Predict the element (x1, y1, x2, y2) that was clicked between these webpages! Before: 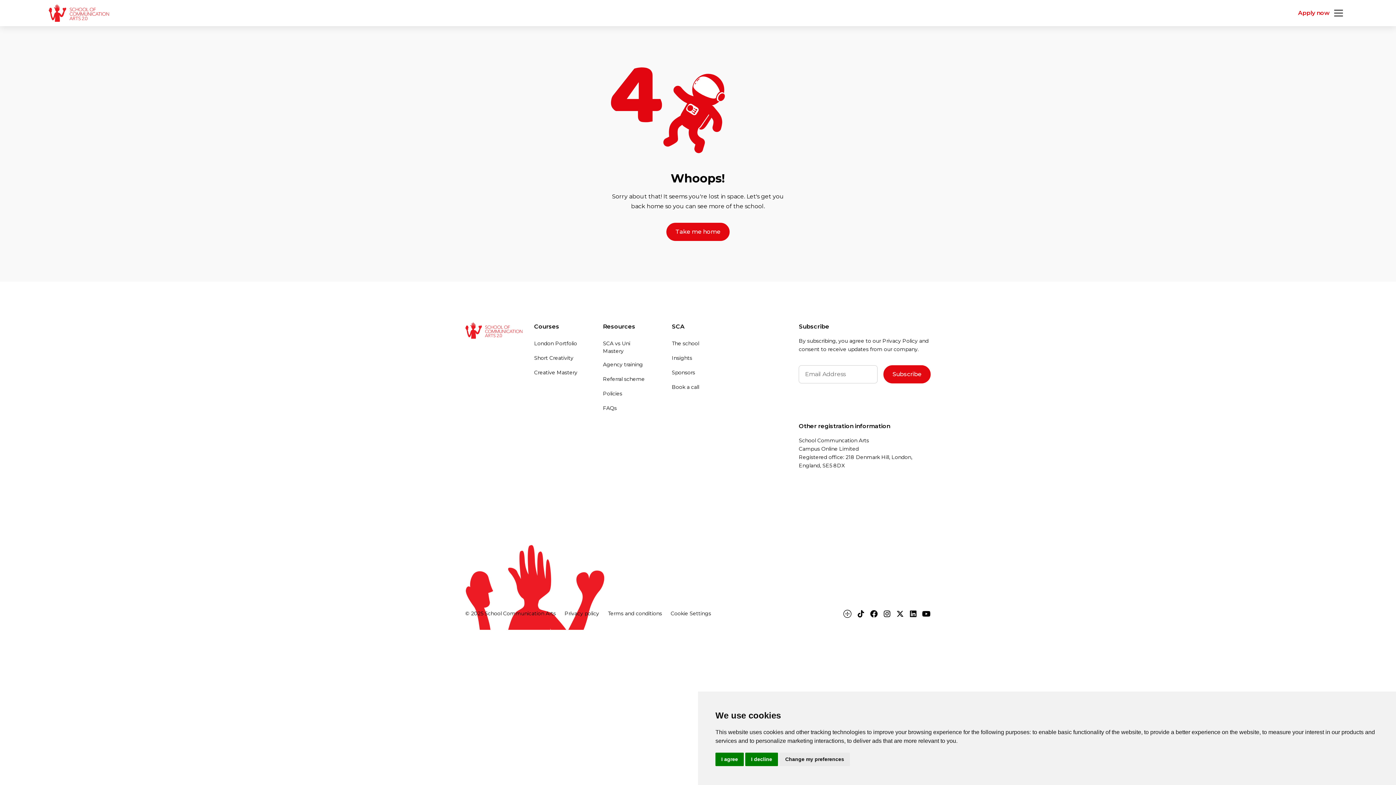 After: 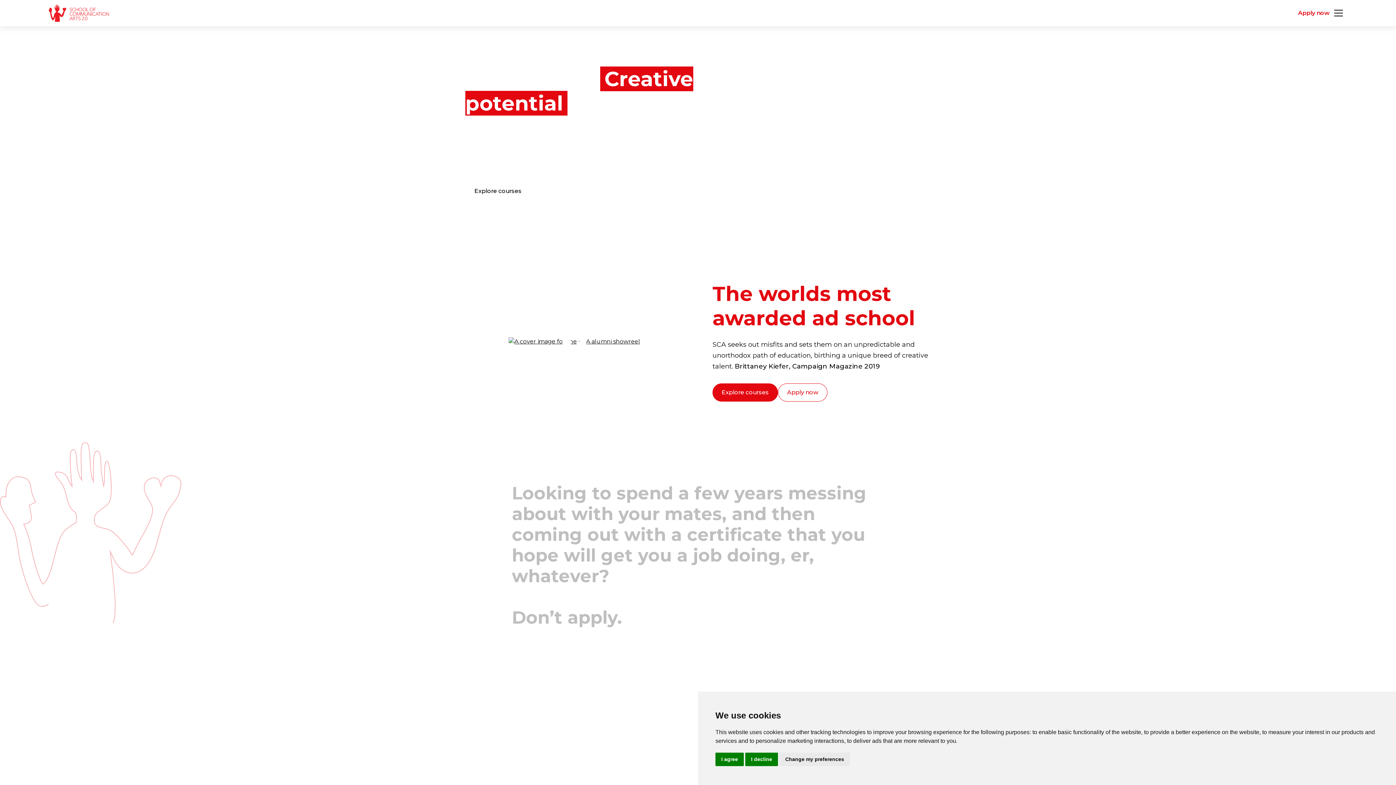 Action: bbox: (48, 4, 108, 21) label: home